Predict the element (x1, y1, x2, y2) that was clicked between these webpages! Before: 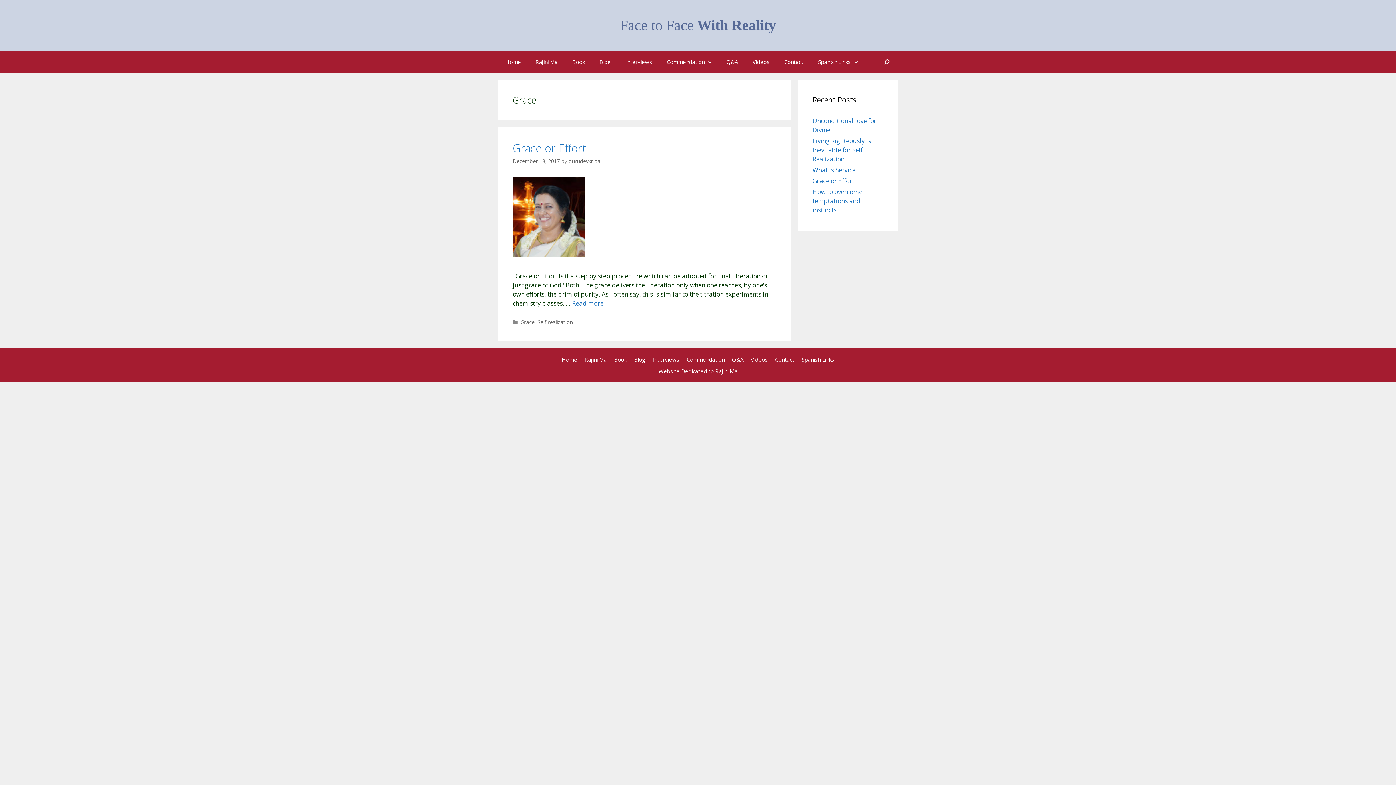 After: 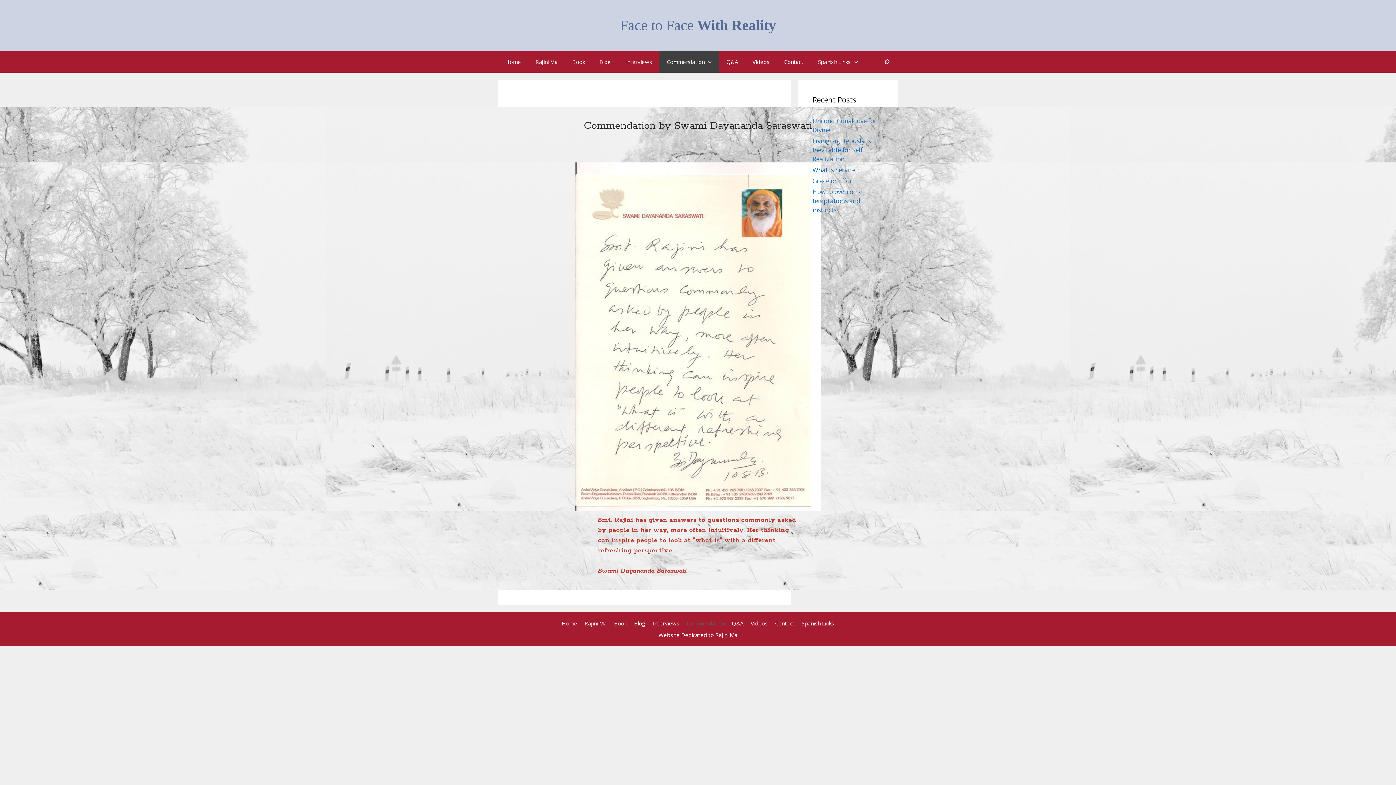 Action: bbox: (704, 50, 719, 72)